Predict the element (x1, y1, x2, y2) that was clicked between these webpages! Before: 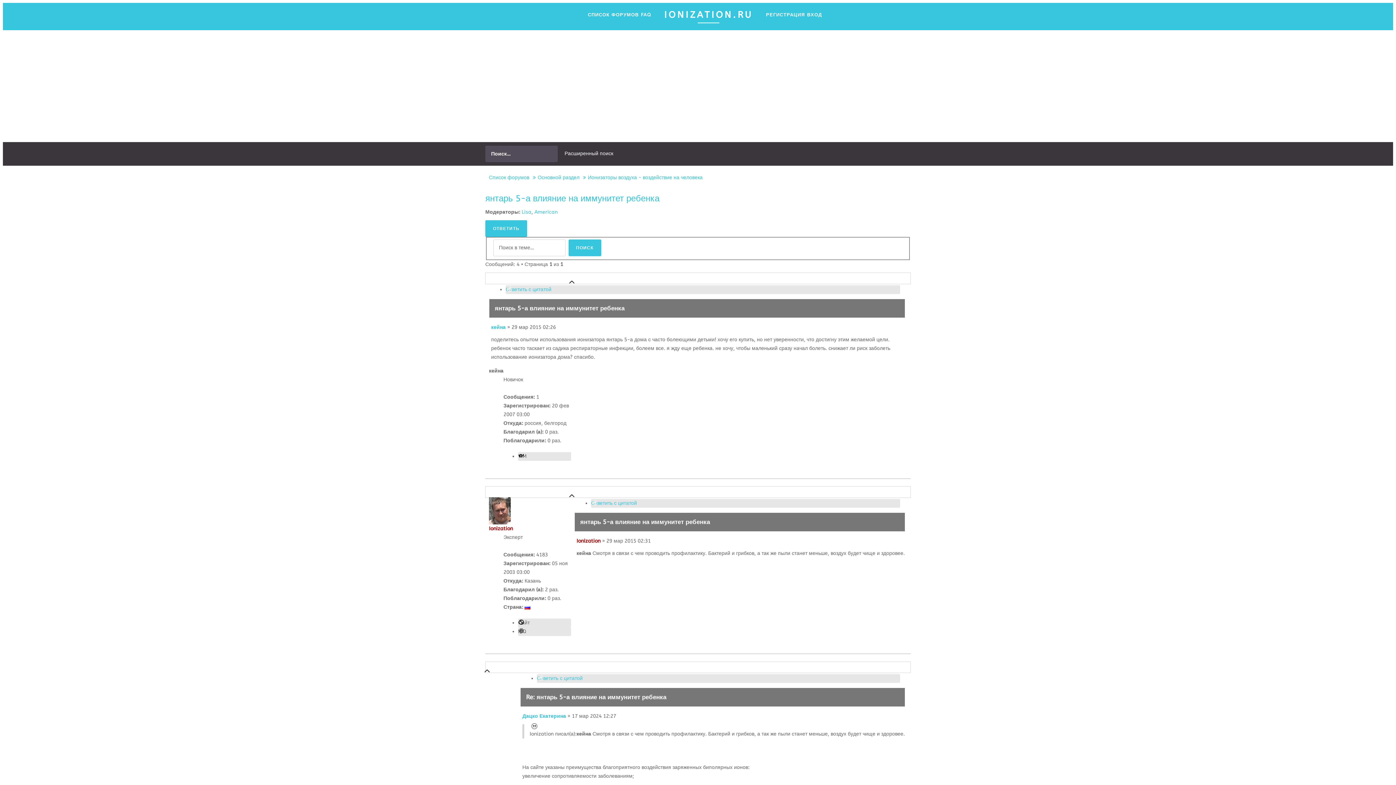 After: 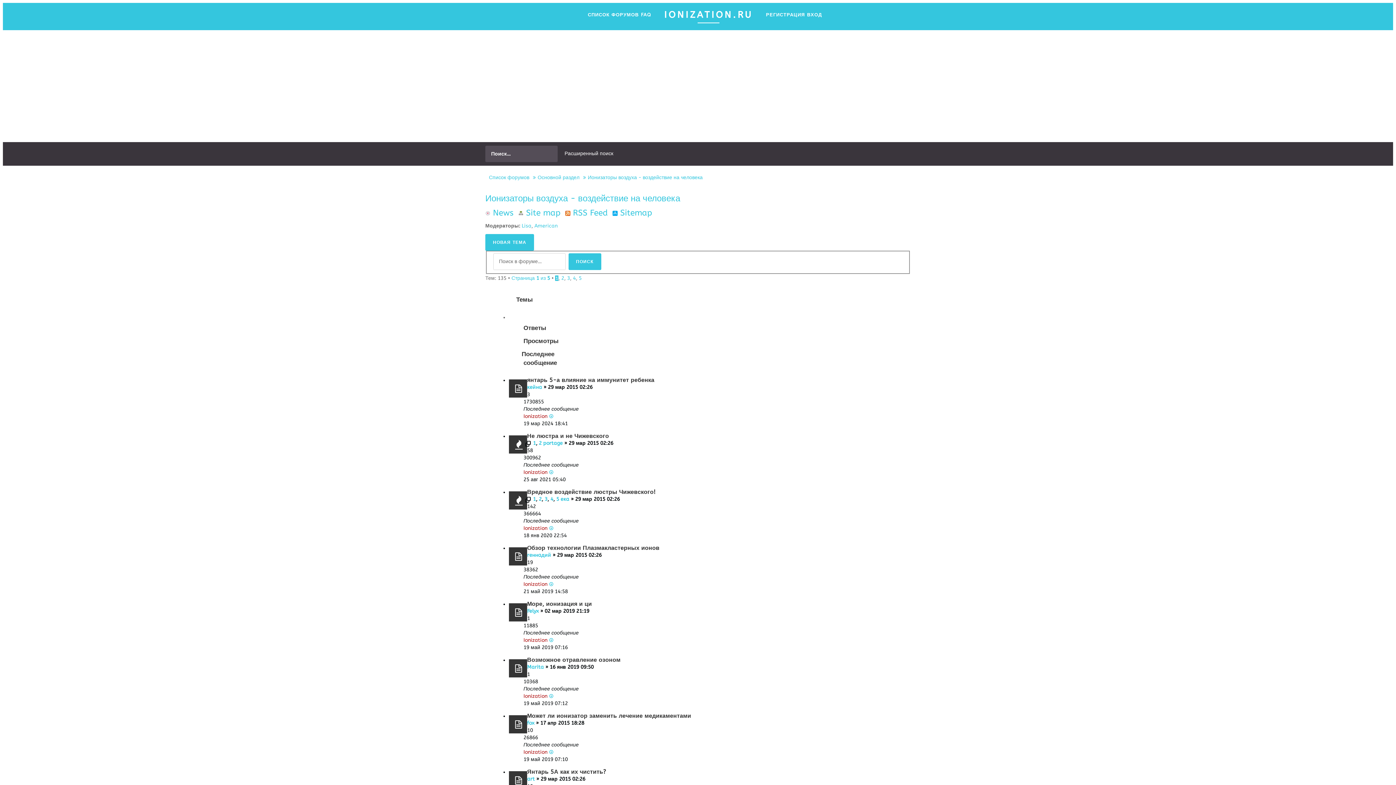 Action: label: Ионизаторы воздуха - воздействие на человека bbox: (588, 174, 702, 180)